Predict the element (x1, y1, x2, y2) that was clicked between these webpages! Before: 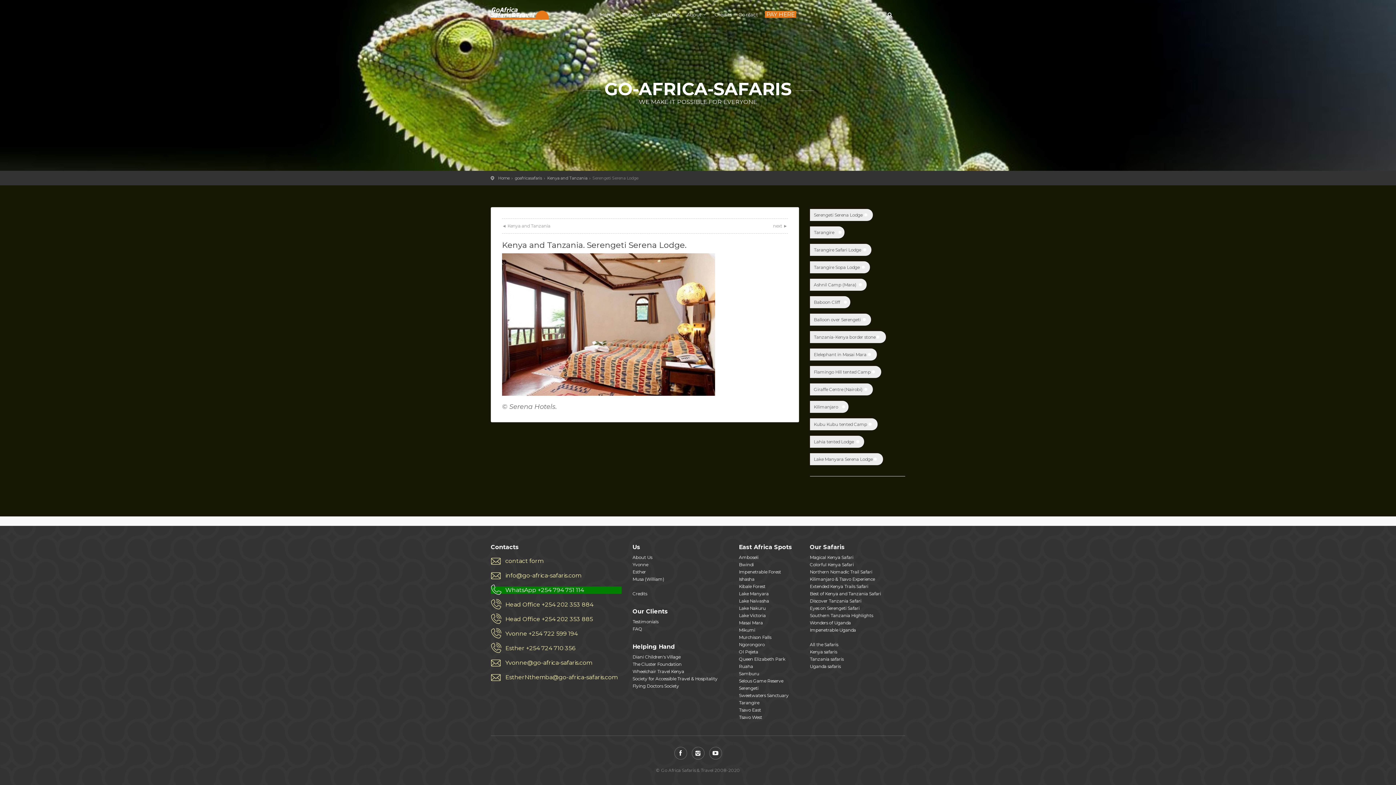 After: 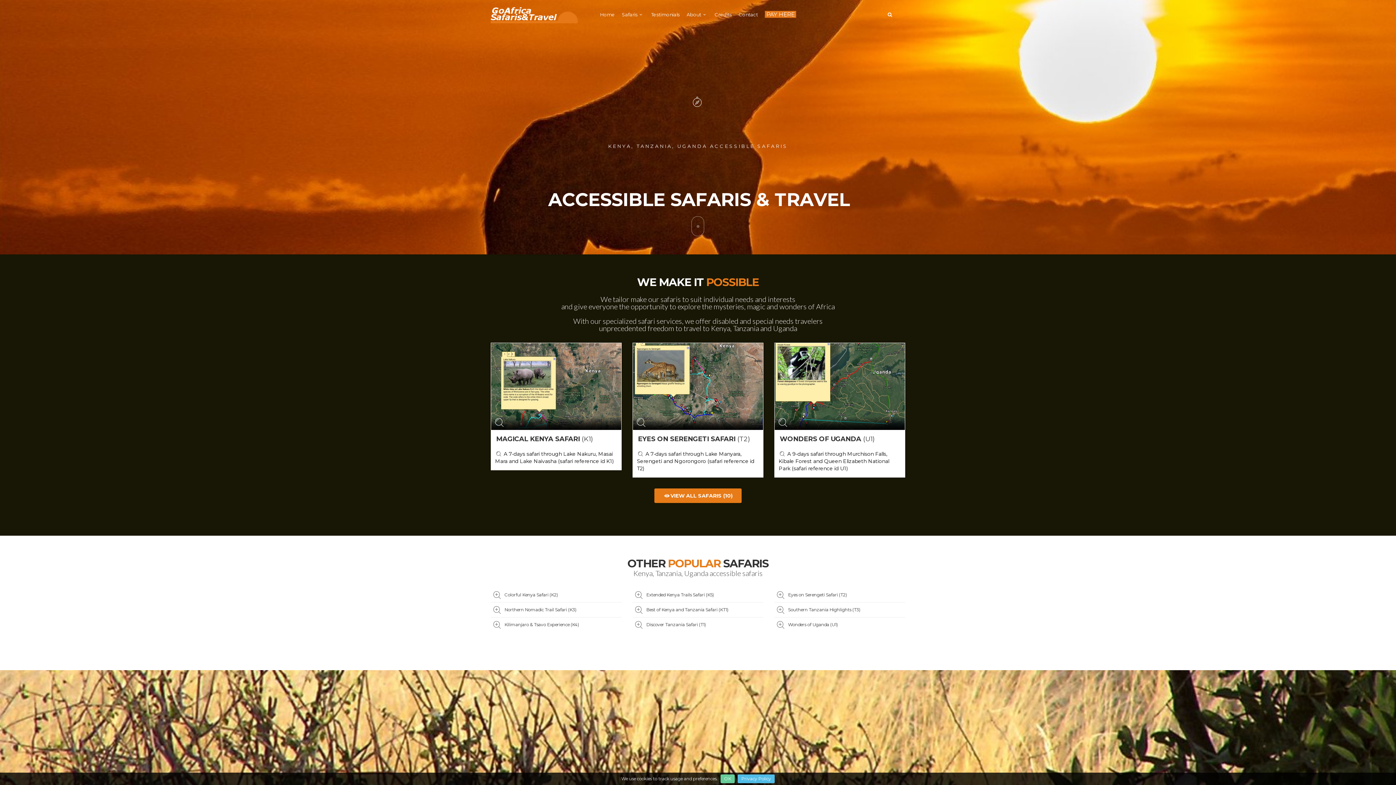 Action: bbox: (597, 10, 618, 23) label: Home